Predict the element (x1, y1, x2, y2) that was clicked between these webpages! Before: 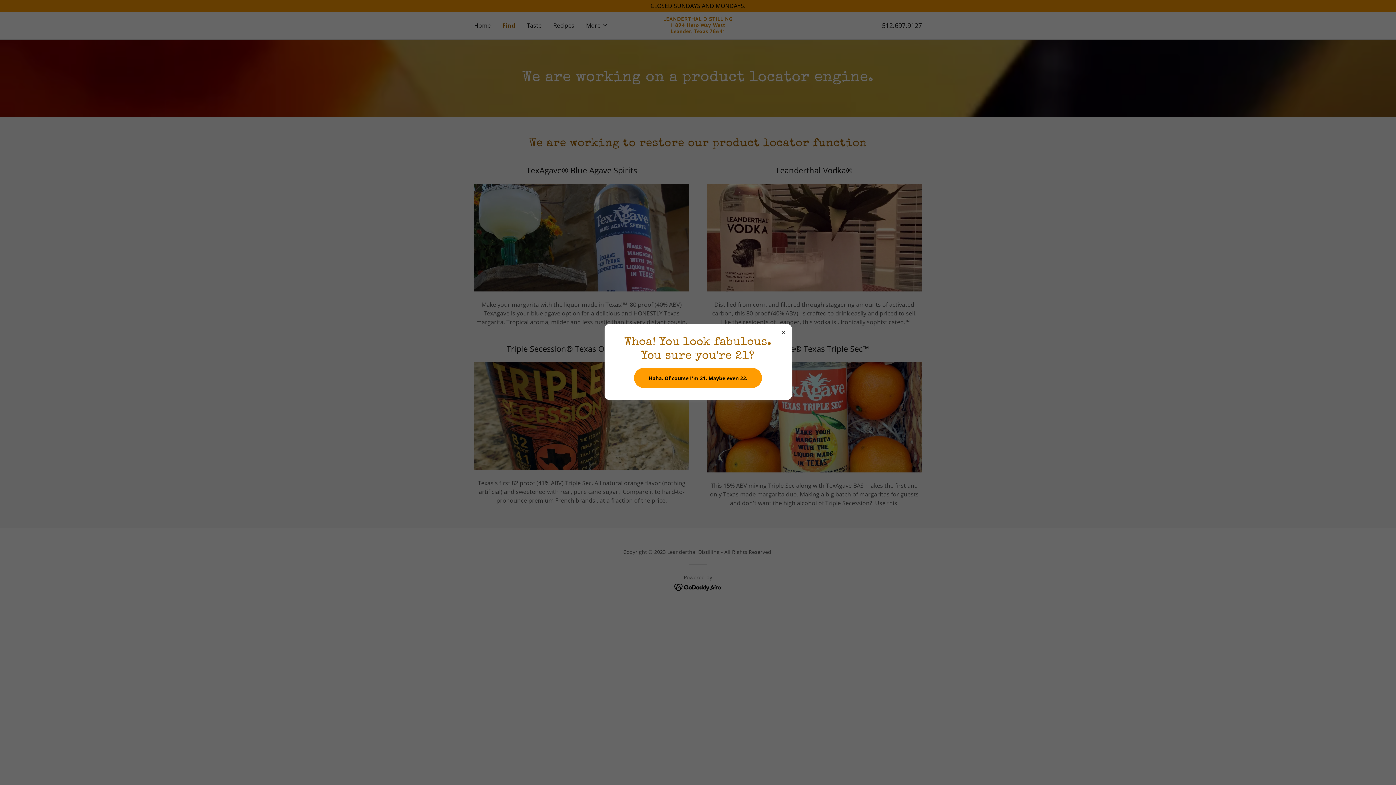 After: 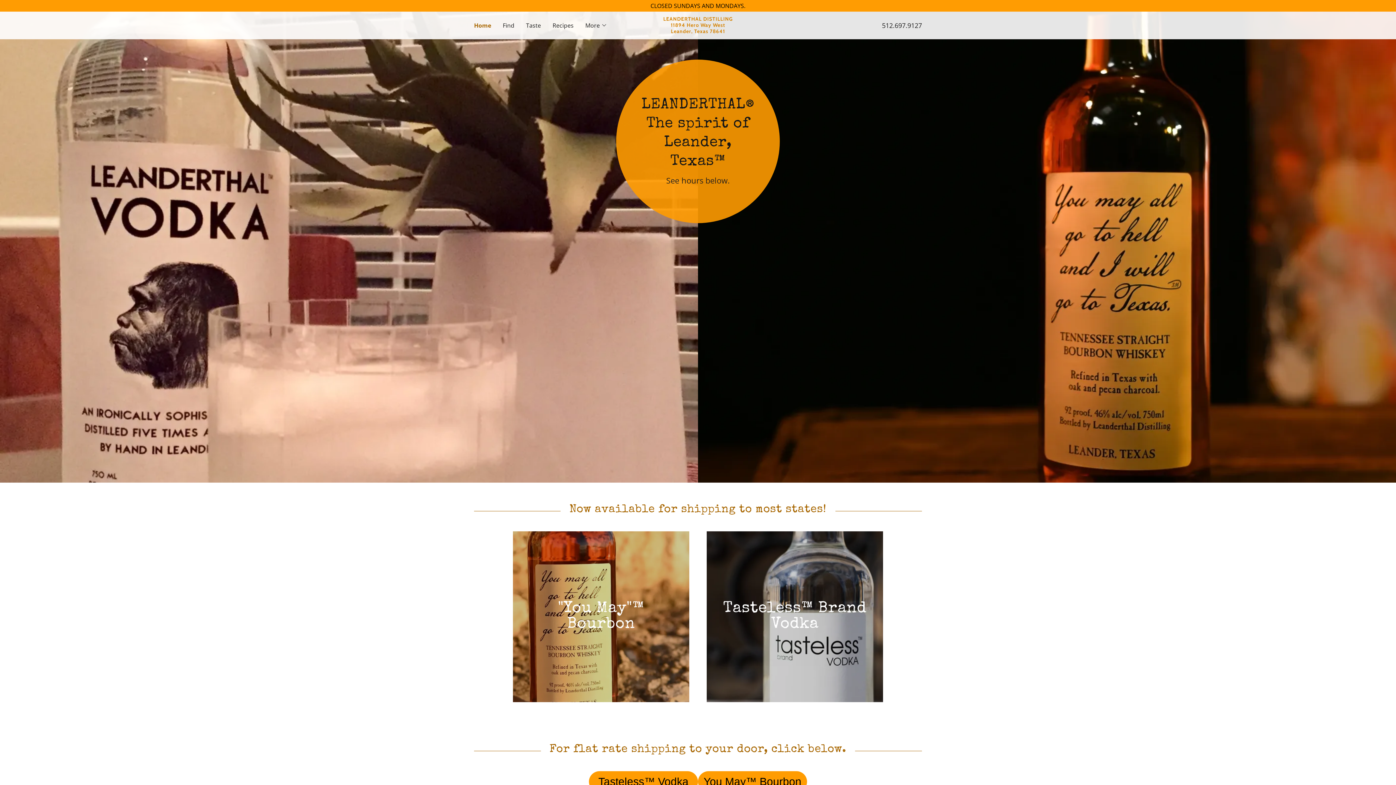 Action: label: Haha. Of course I'm 21. Maybe even 22. bbox: (634, 368, 762, 388)